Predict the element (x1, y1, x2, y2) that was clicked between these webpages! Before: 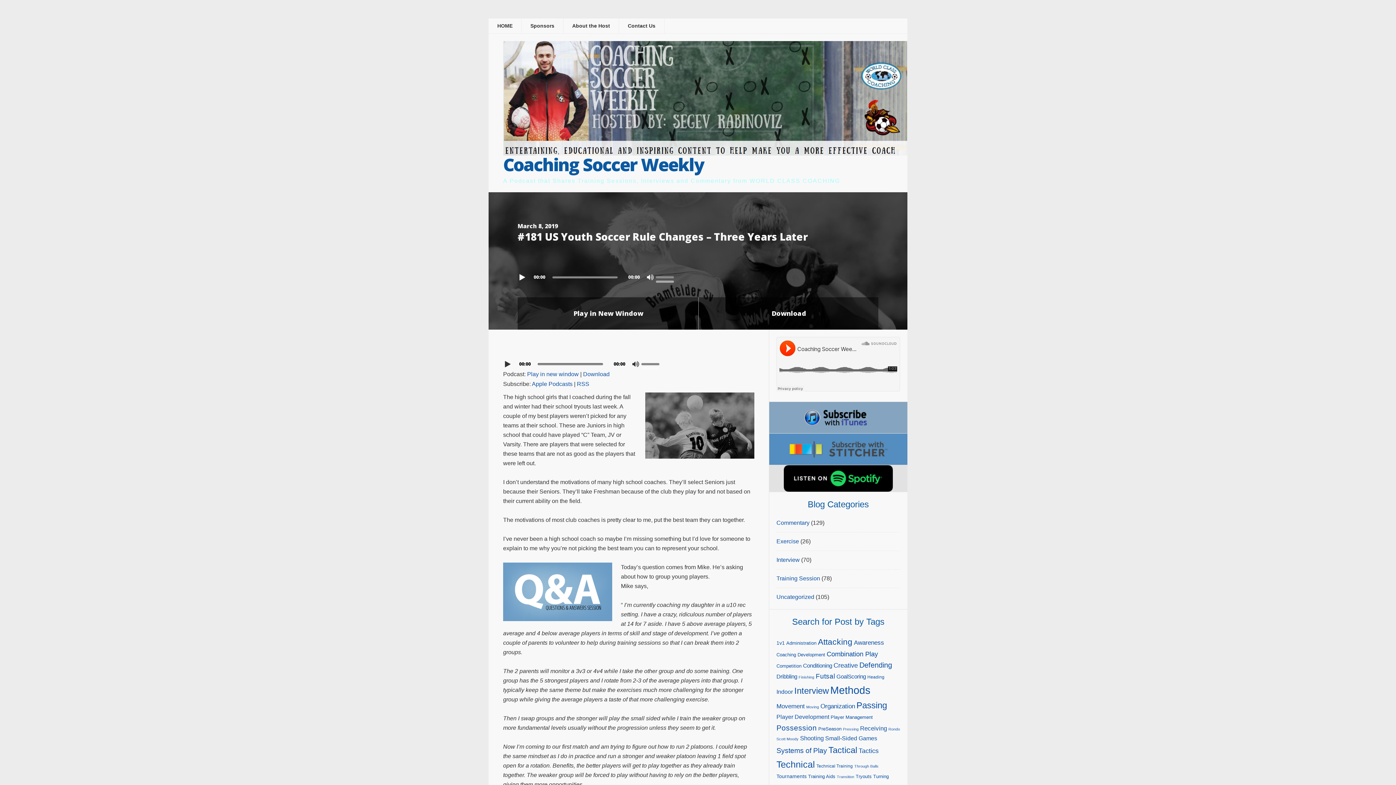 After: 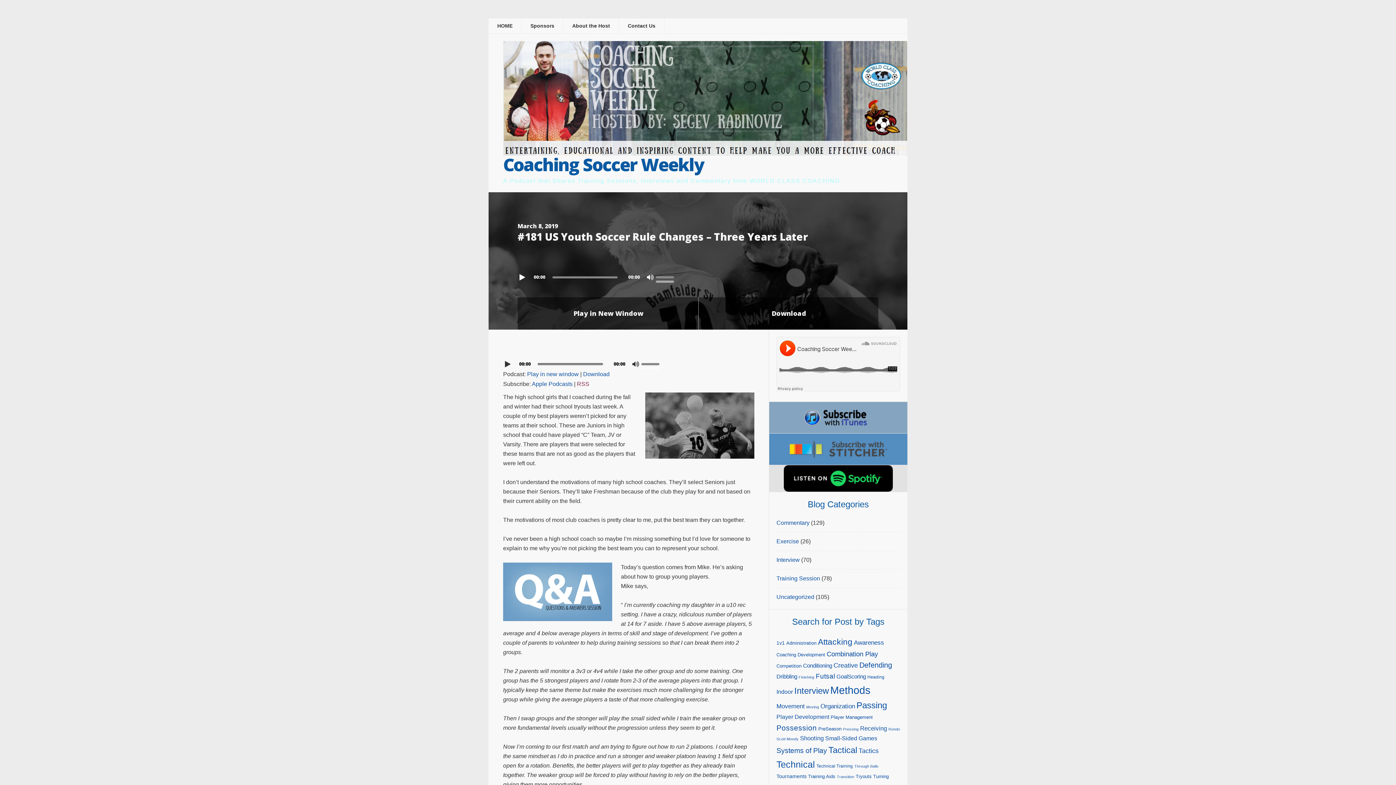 Action: bbox: (577, 381, 589, 387) label: RSS